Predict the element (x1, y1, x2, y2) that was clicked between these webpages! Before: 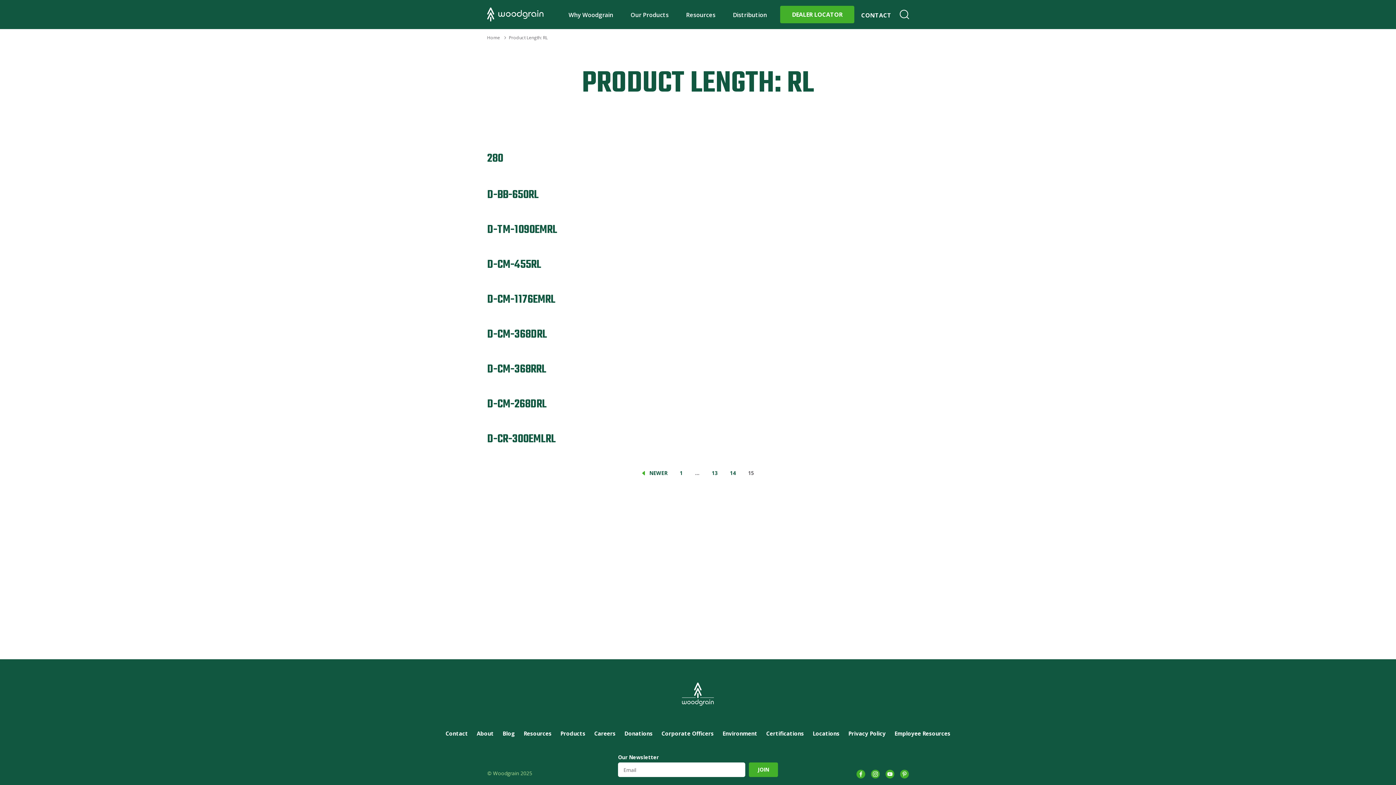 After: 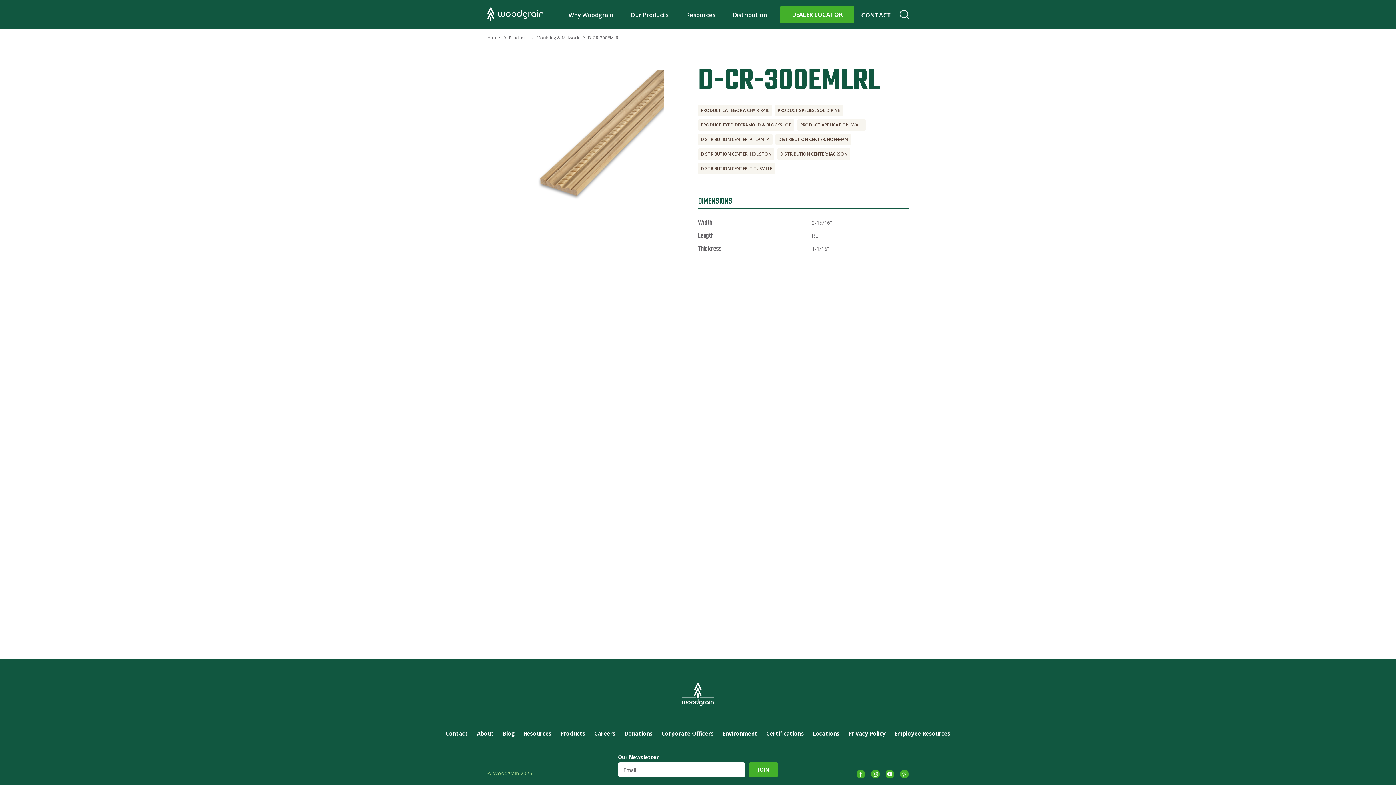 Action: label: D-CR-300EMLRL bbox: (487, 430, 556, 448)